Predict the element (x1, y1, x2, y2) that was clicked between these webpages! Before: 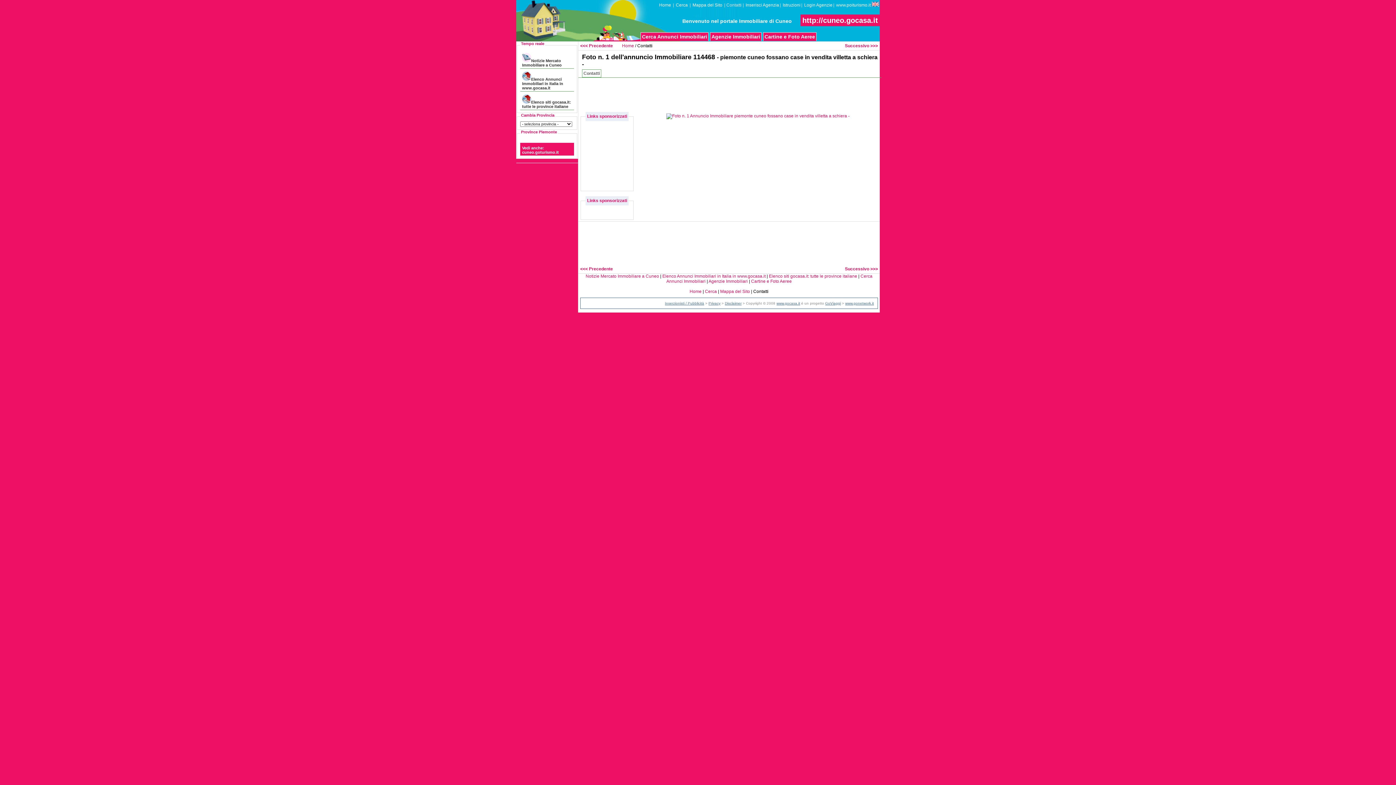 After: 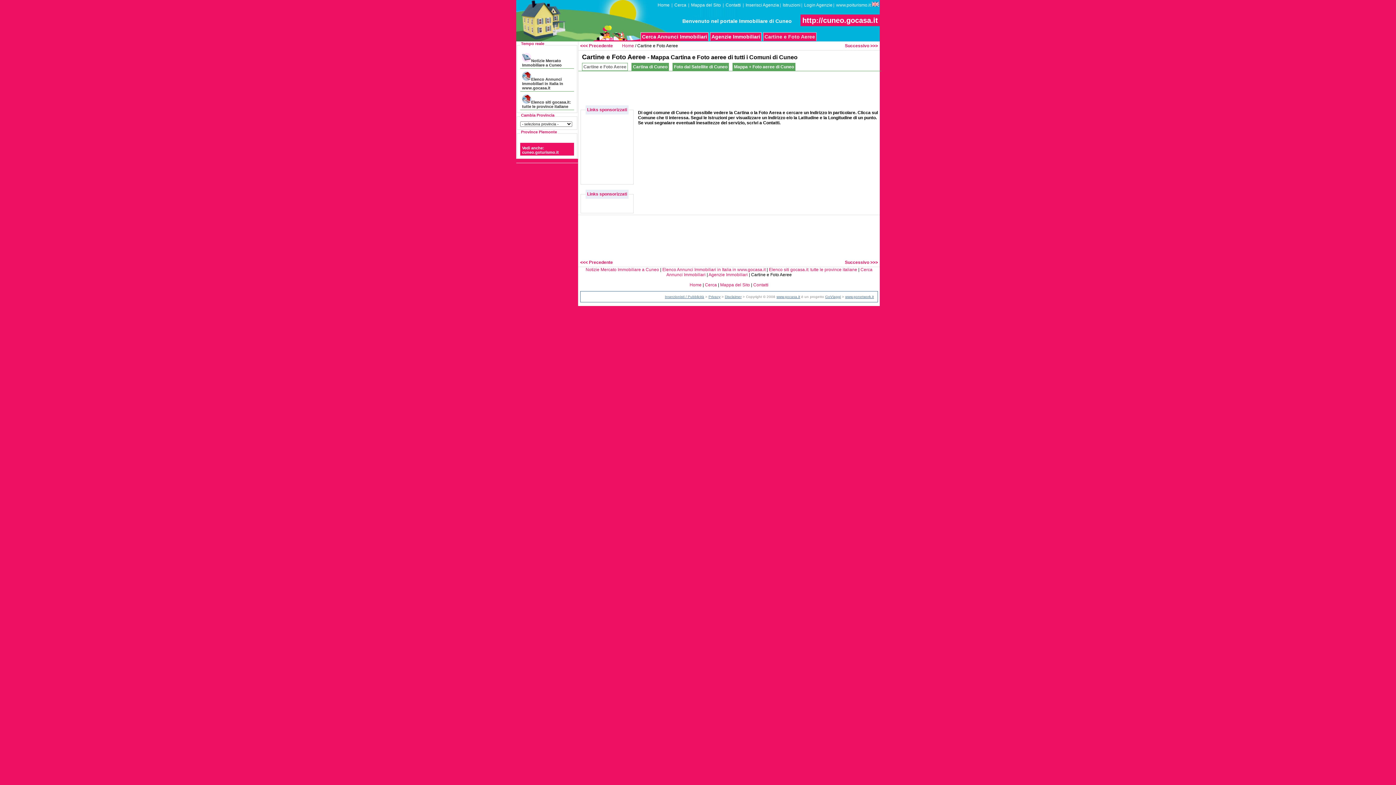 Action: bbox: (763, 32, 816, 41) label: Cartine e Foto Aeree